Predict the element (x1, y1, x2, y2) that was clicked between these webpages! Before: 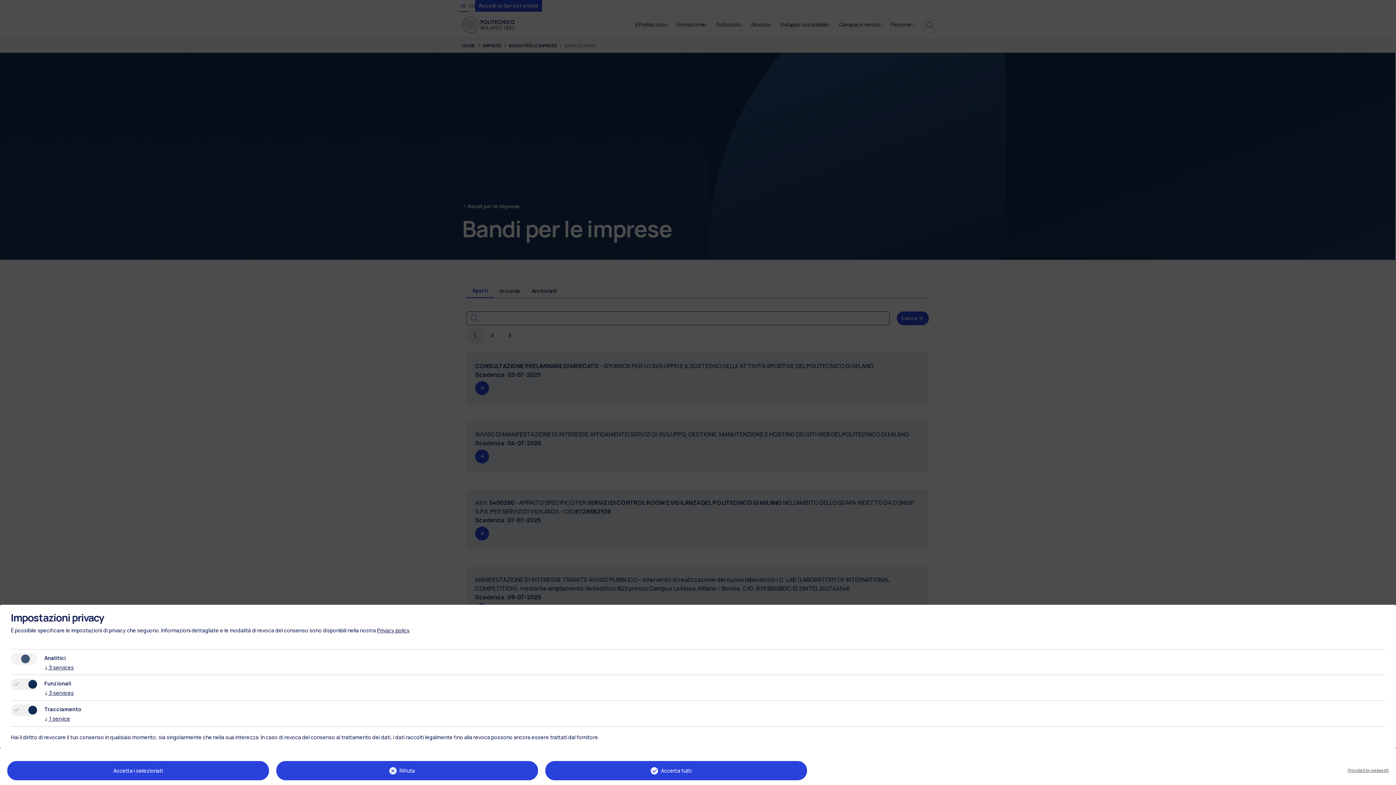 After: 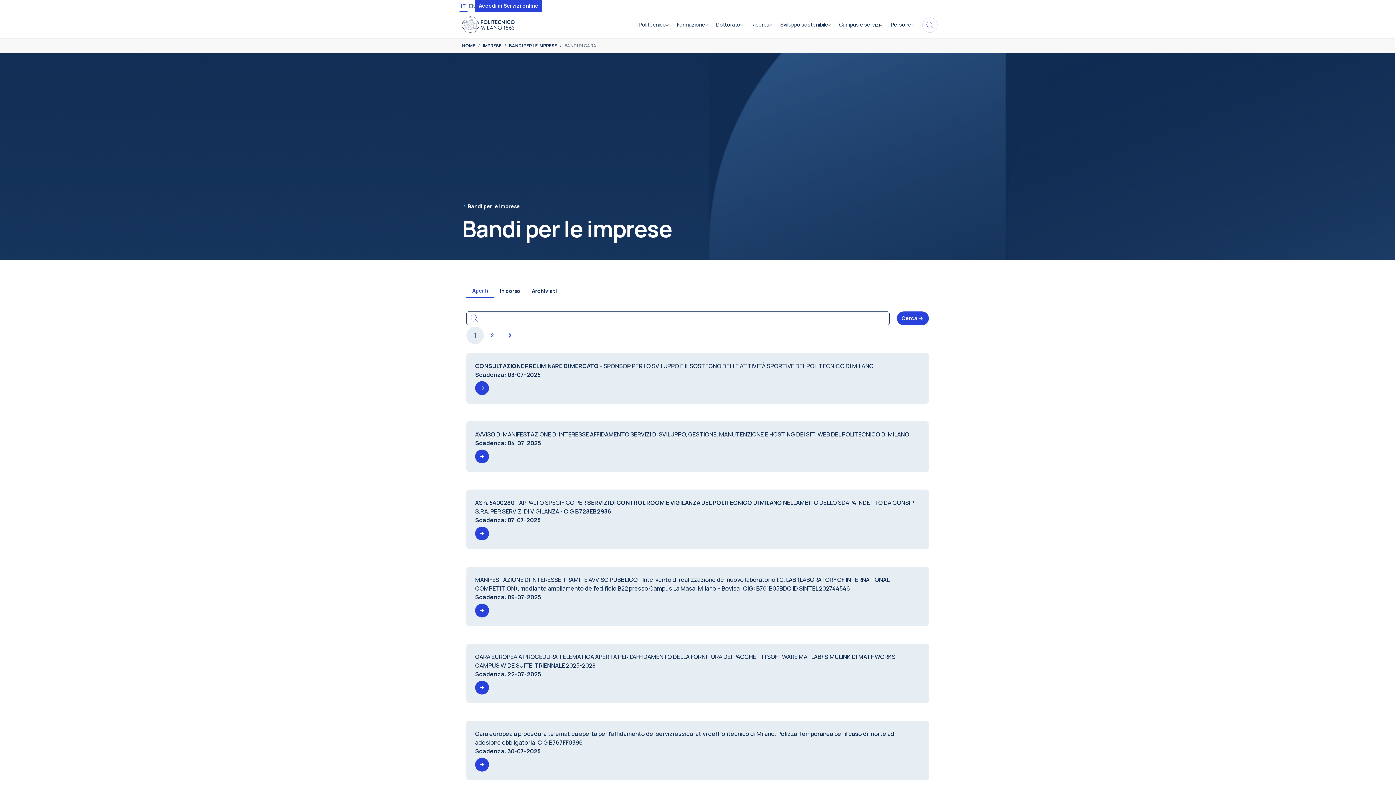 Action: label: Accetta i selezionati bbox: (7, 761, 269, 780)